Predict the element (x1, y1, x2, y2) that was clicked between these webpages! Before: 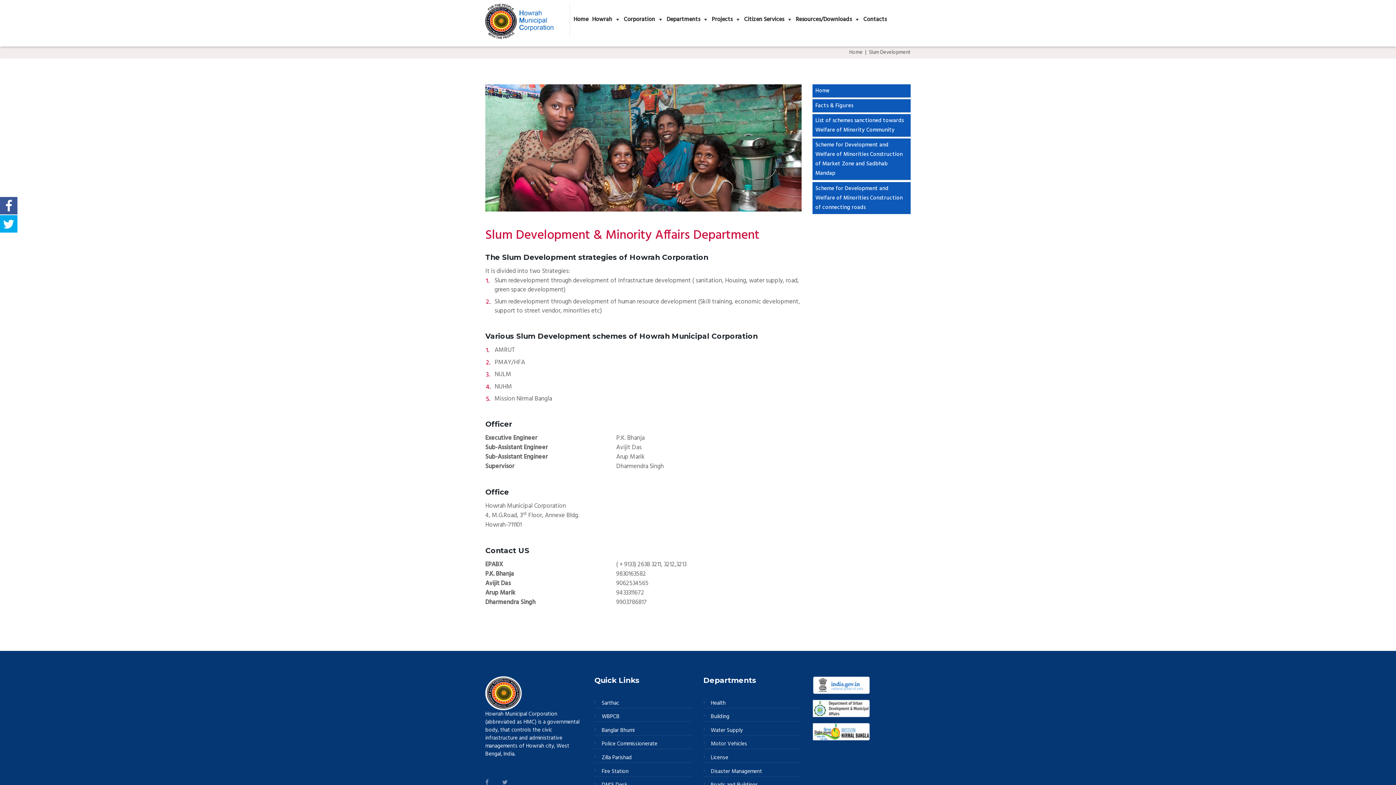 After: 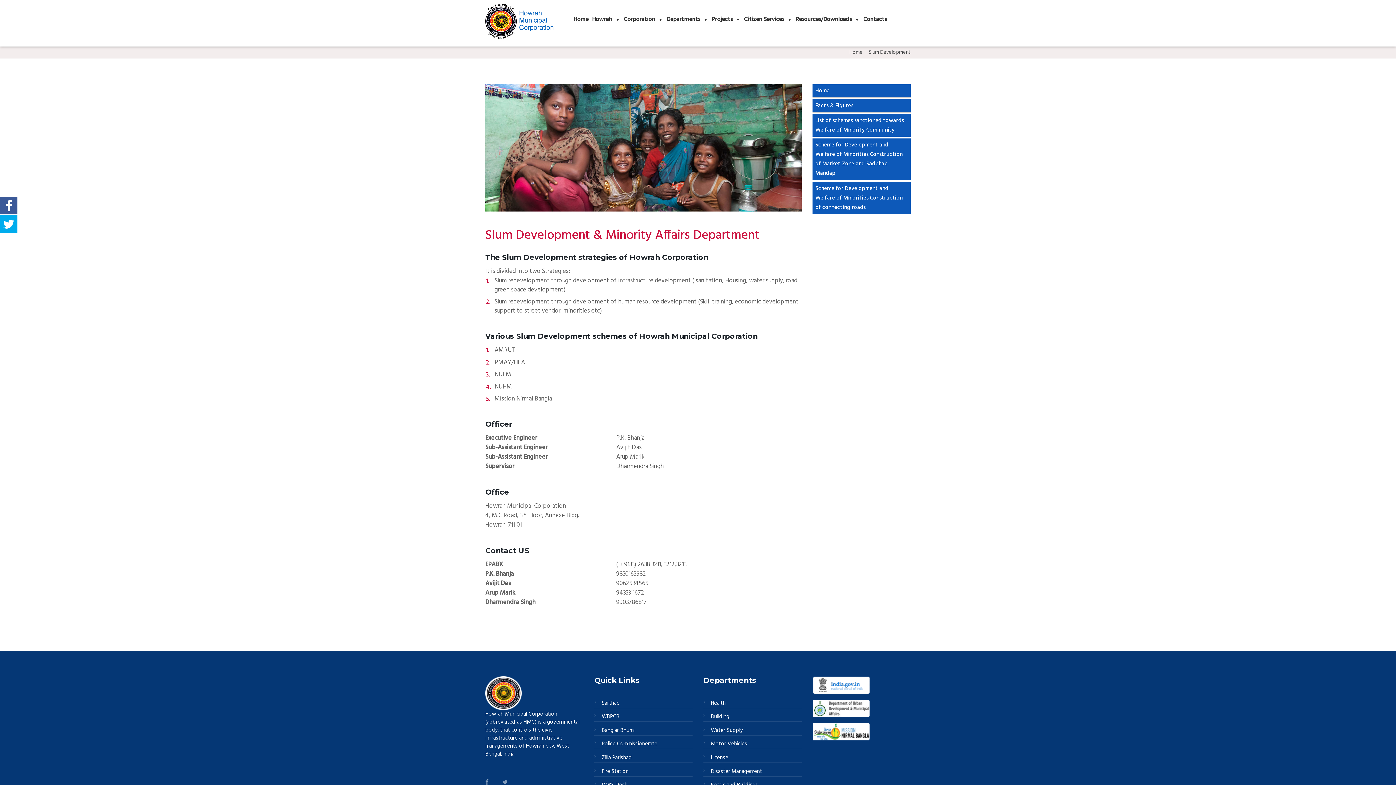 Action: bbox: (812, 700, 870, 717)